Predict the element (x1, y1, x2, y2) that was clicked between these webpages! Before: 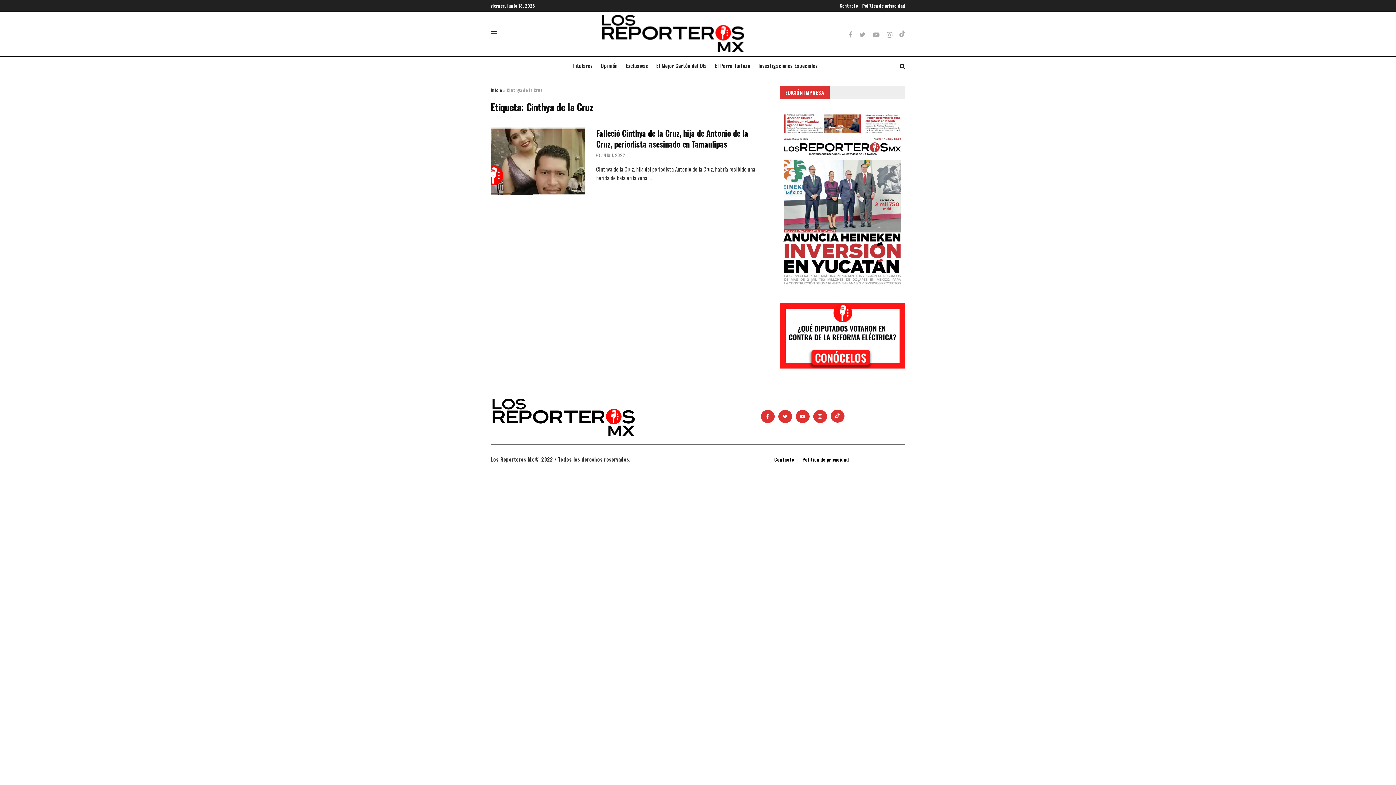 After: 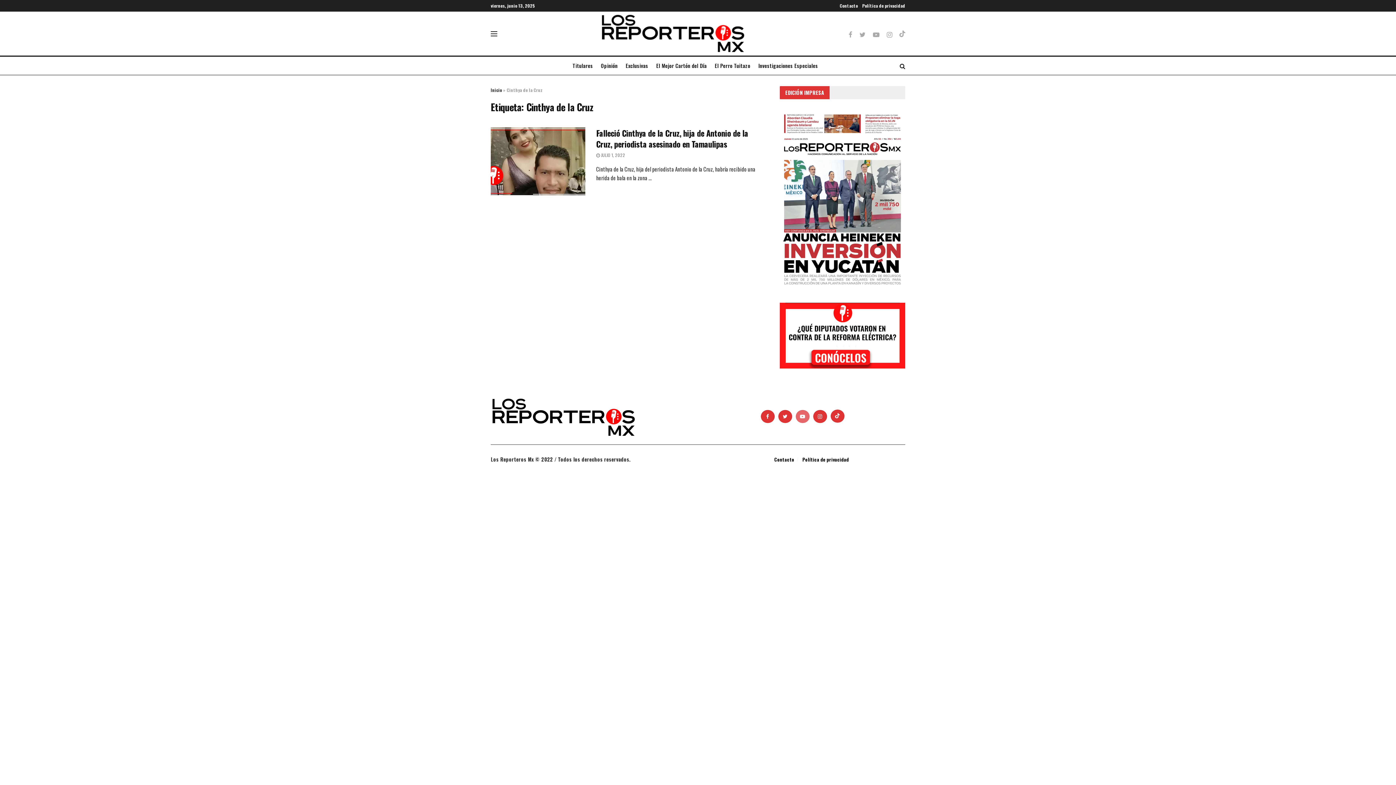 Action: bbox: (795, 410, 809, 423)